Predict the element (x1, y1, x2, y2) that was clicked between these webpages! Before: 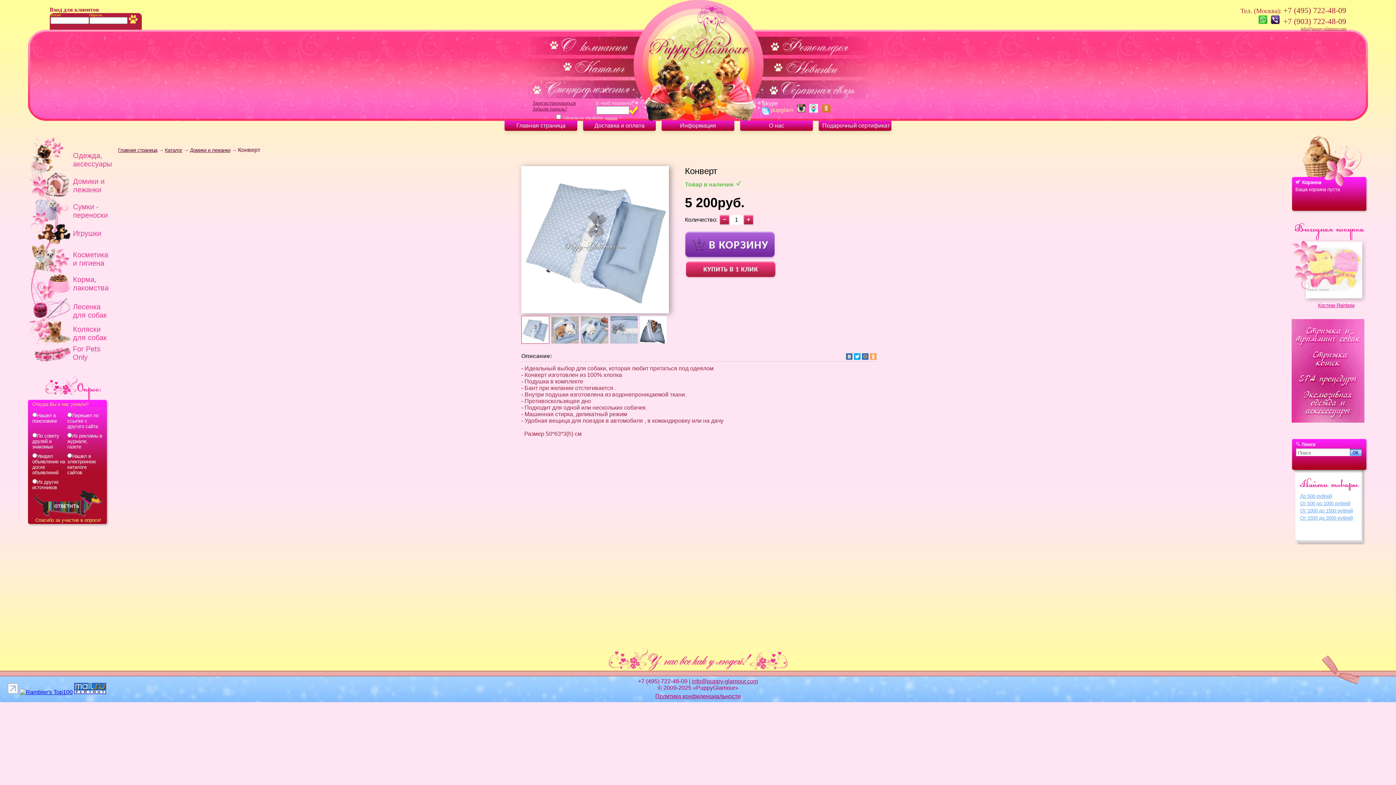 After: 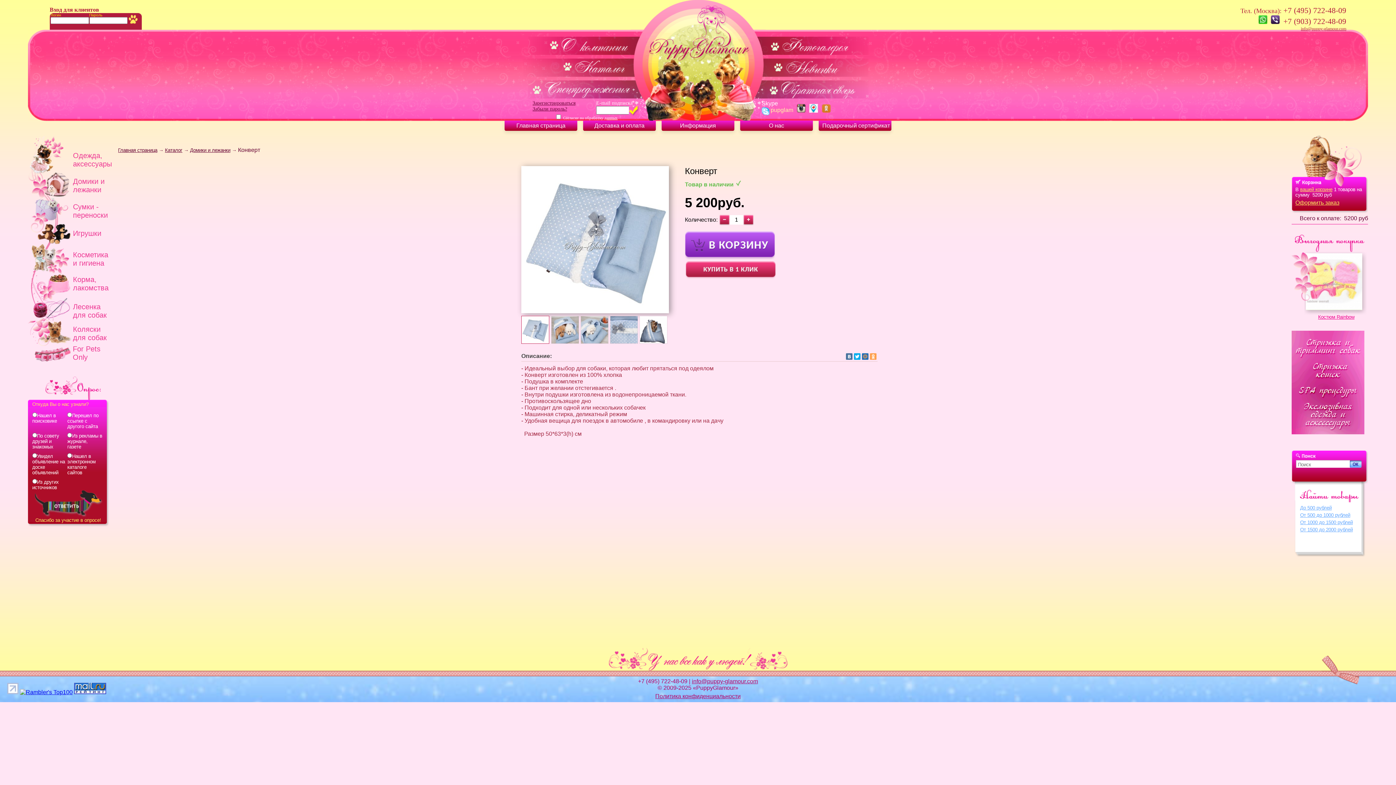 Action: label: Голосовать bbox: (685, 231, 775, 260)